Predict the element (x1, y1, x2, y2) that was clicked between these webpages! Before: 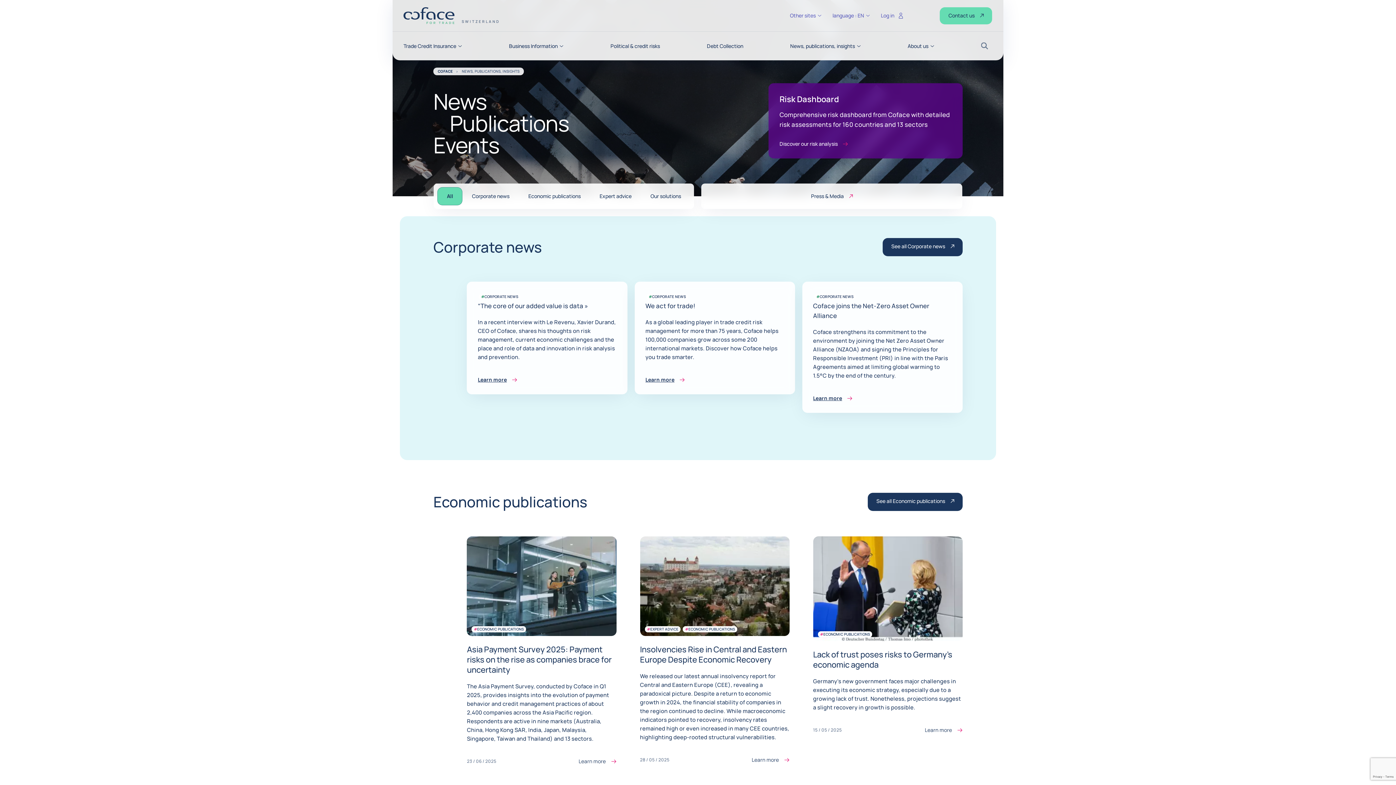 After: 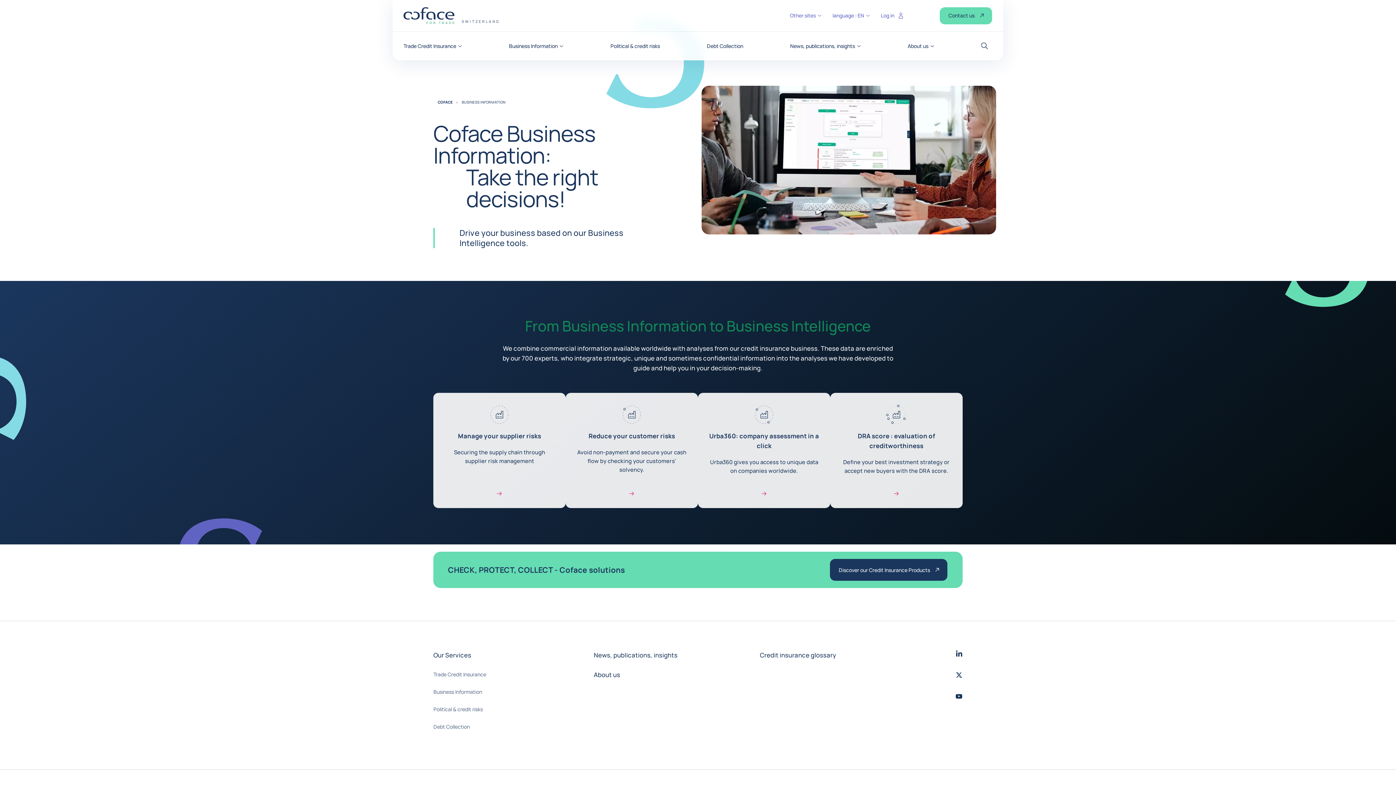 Action: bbox: (509, 43, 563, 48) label: Business Information